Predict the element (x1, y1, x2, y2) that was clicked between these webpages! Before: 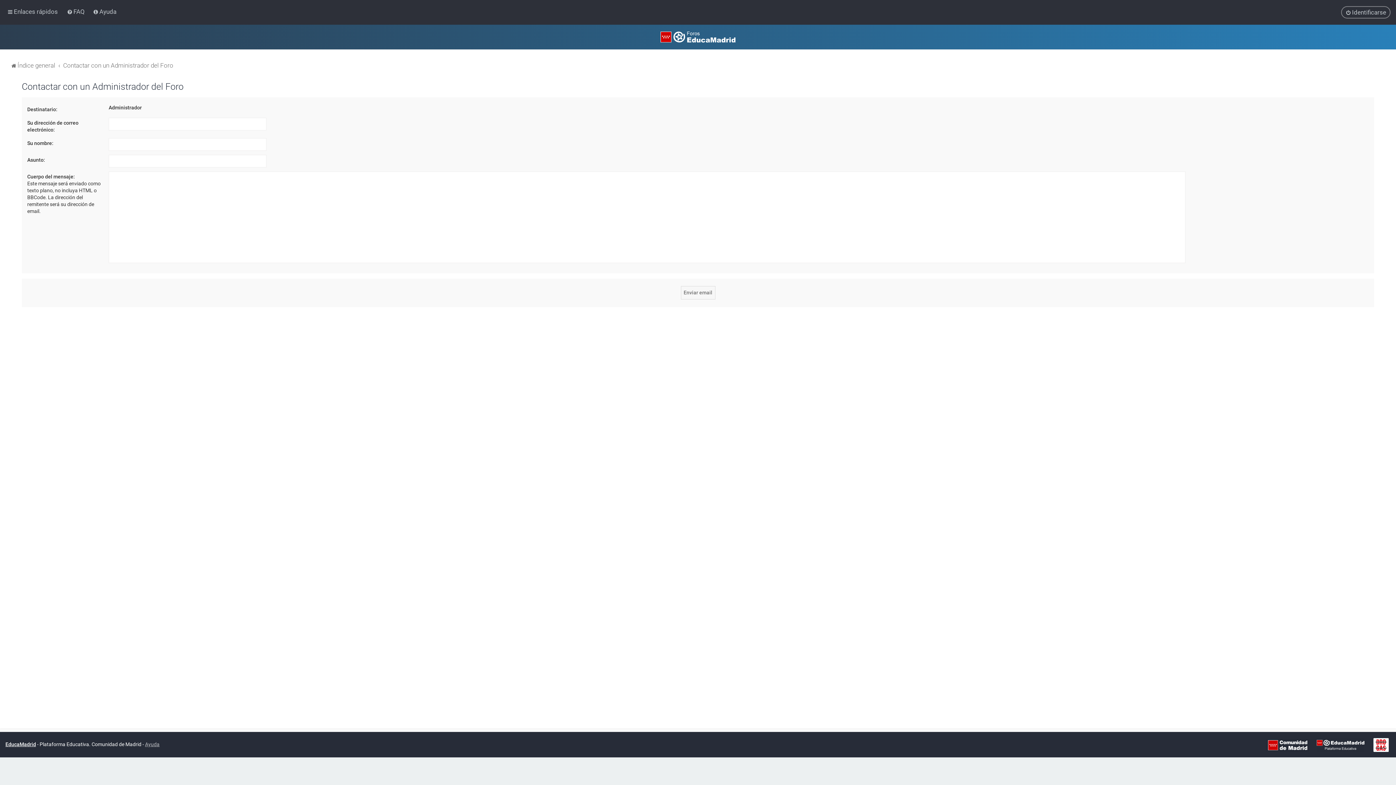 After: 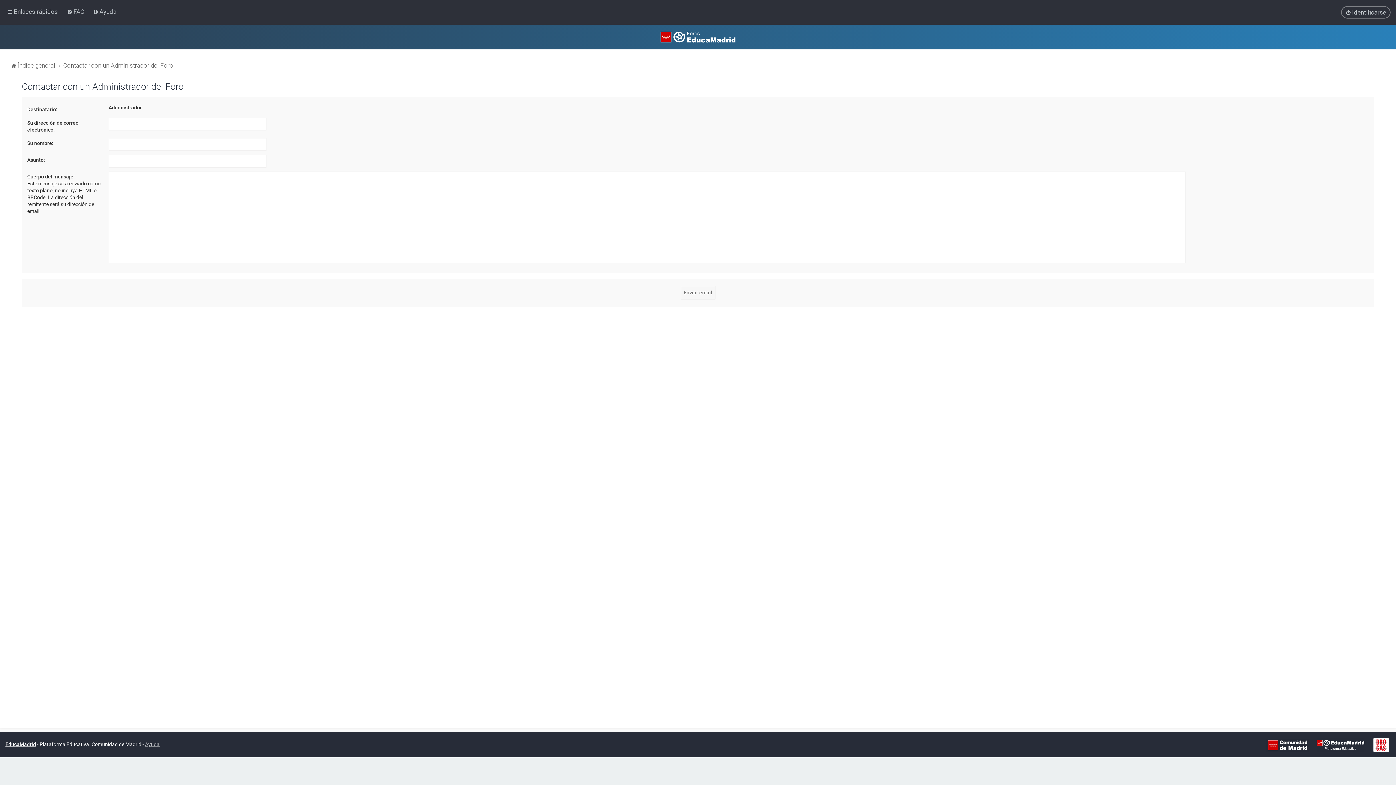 Action: label: Contactar con un Administrador del Foro bbox: (63, 60, 173, 70)